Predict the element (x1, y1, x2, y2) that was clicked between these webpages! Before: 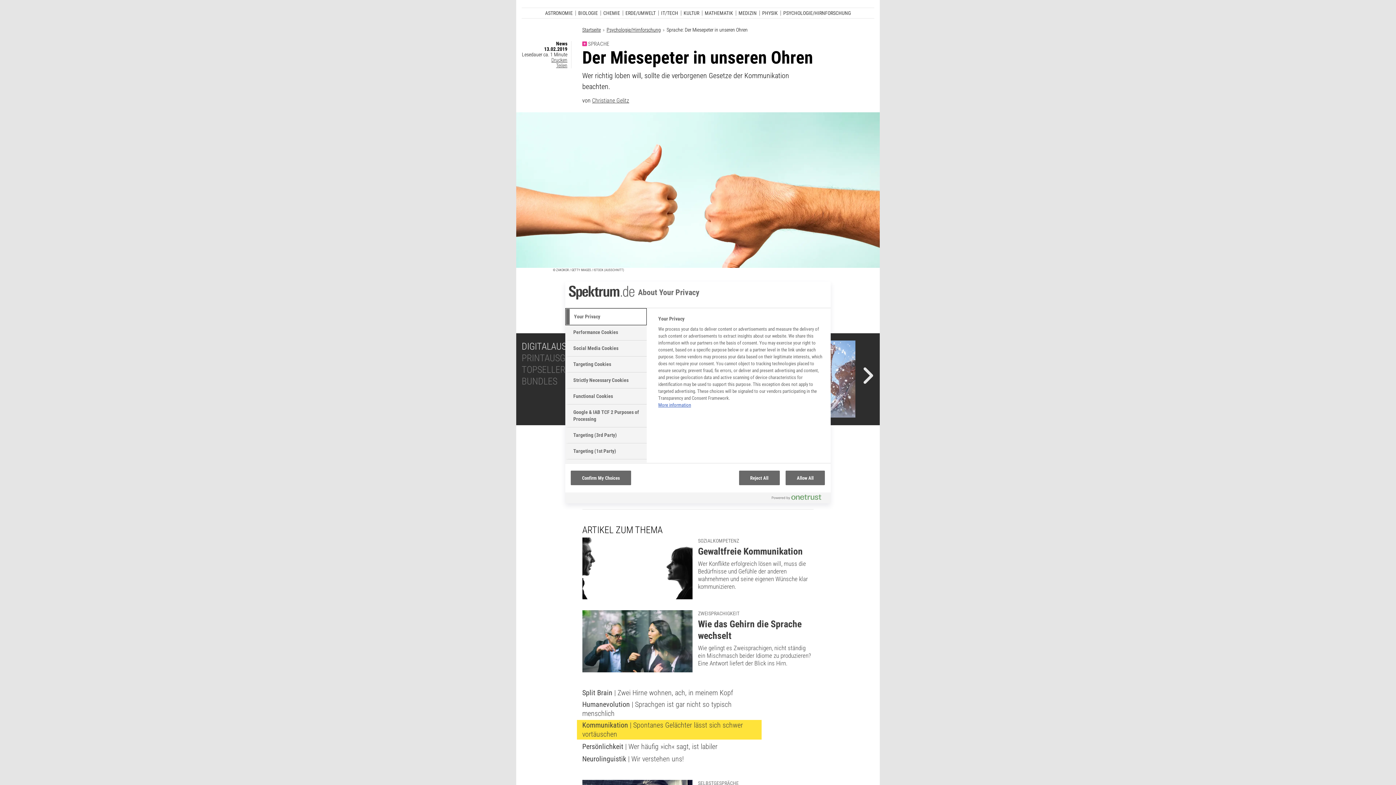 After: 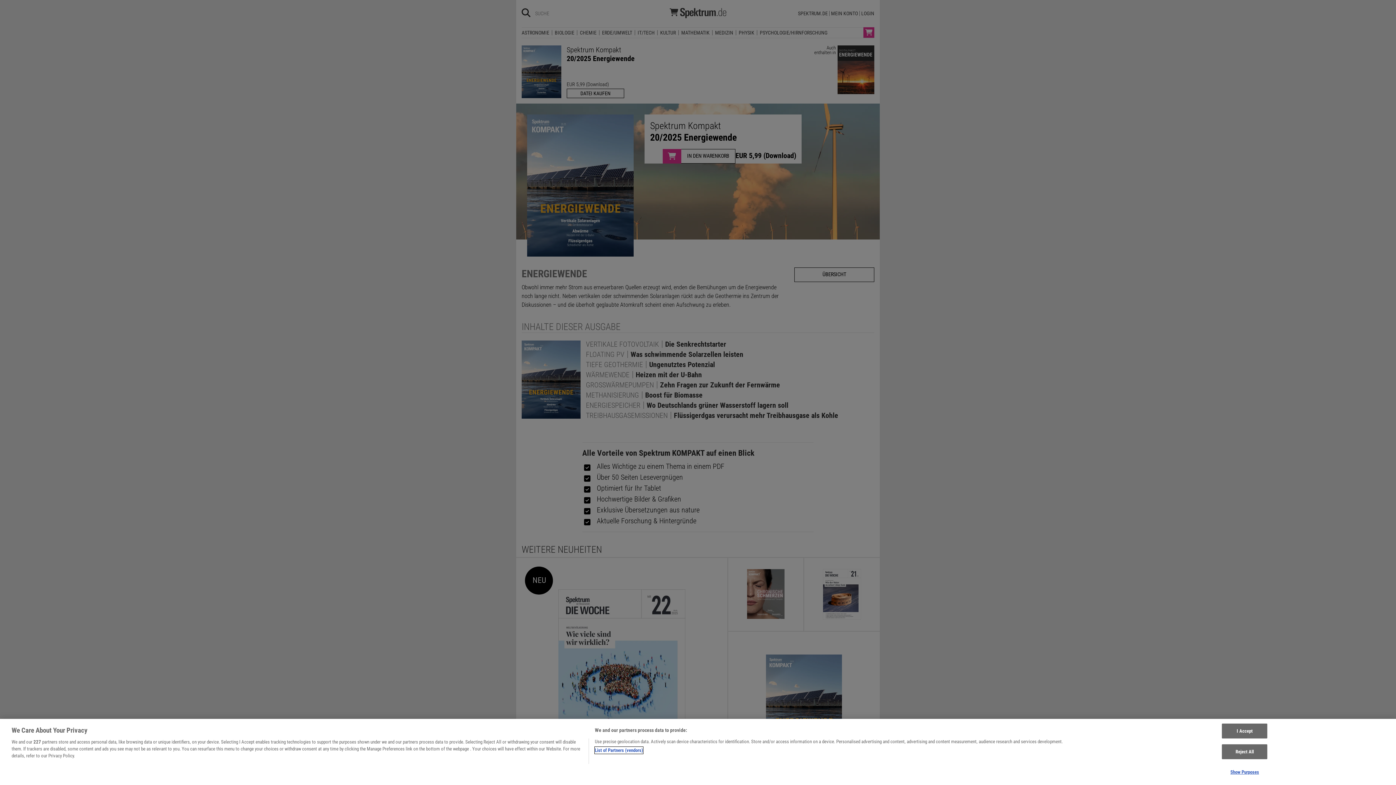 Action: bbox: (674, 418, 732, 509)